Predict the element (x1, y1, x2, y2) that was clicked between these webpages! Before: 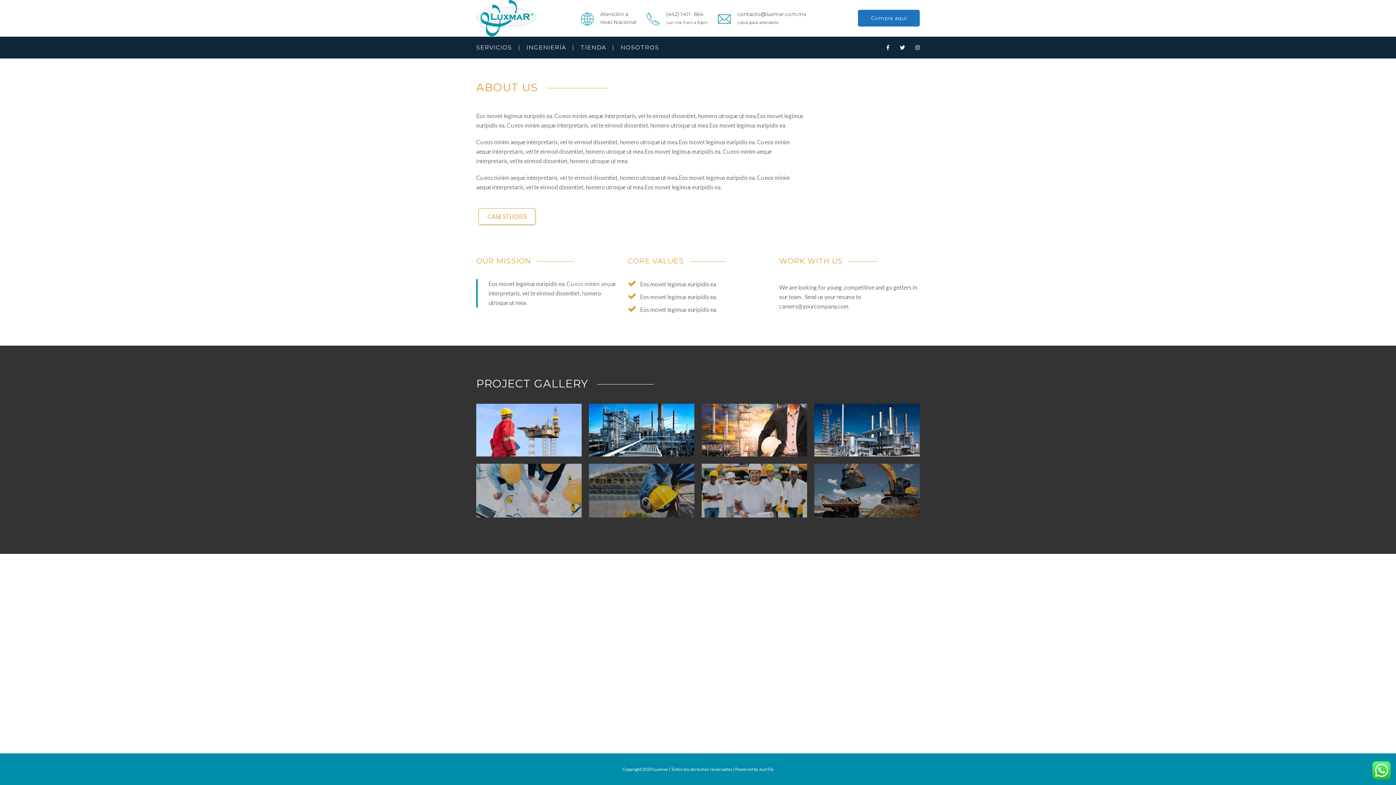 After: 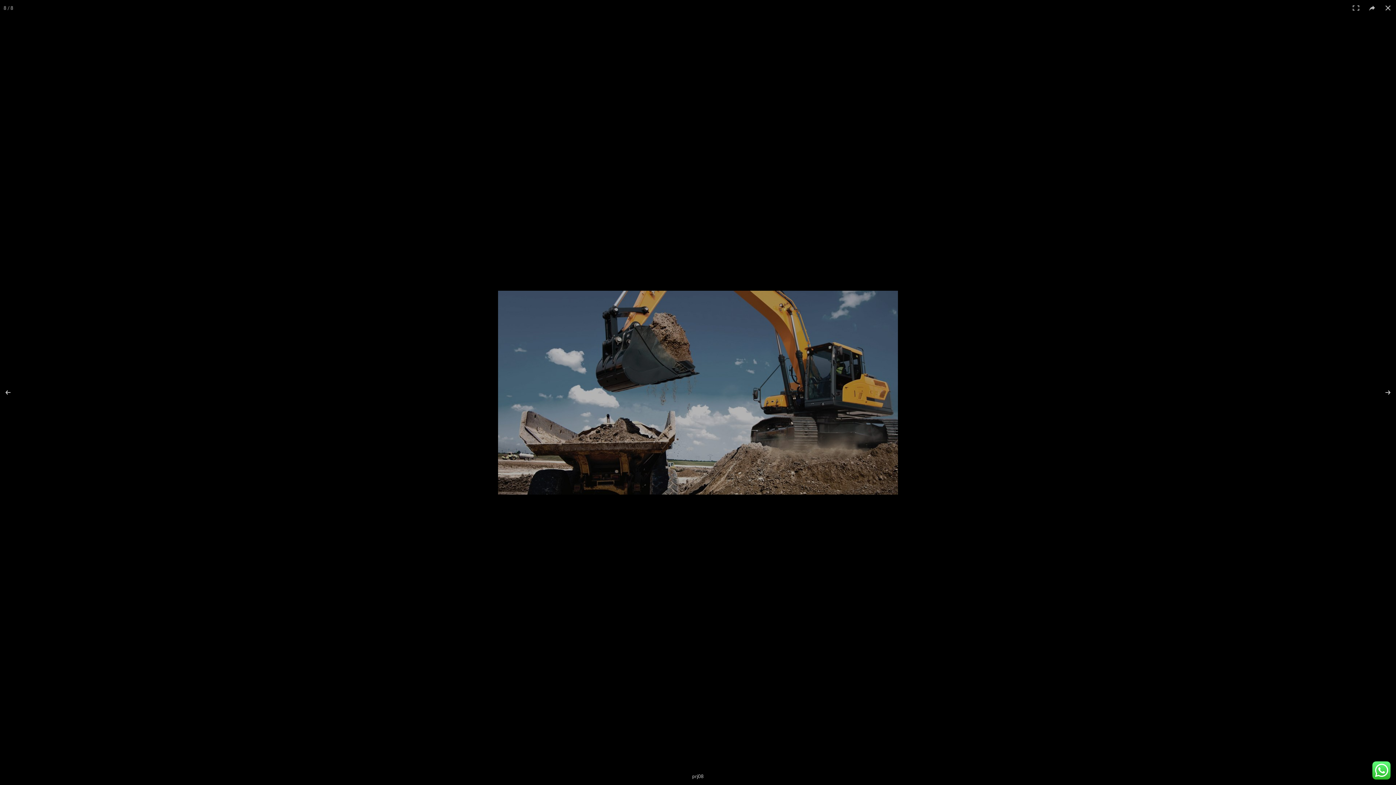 Action: bbox: (814, 464, 920, 517)